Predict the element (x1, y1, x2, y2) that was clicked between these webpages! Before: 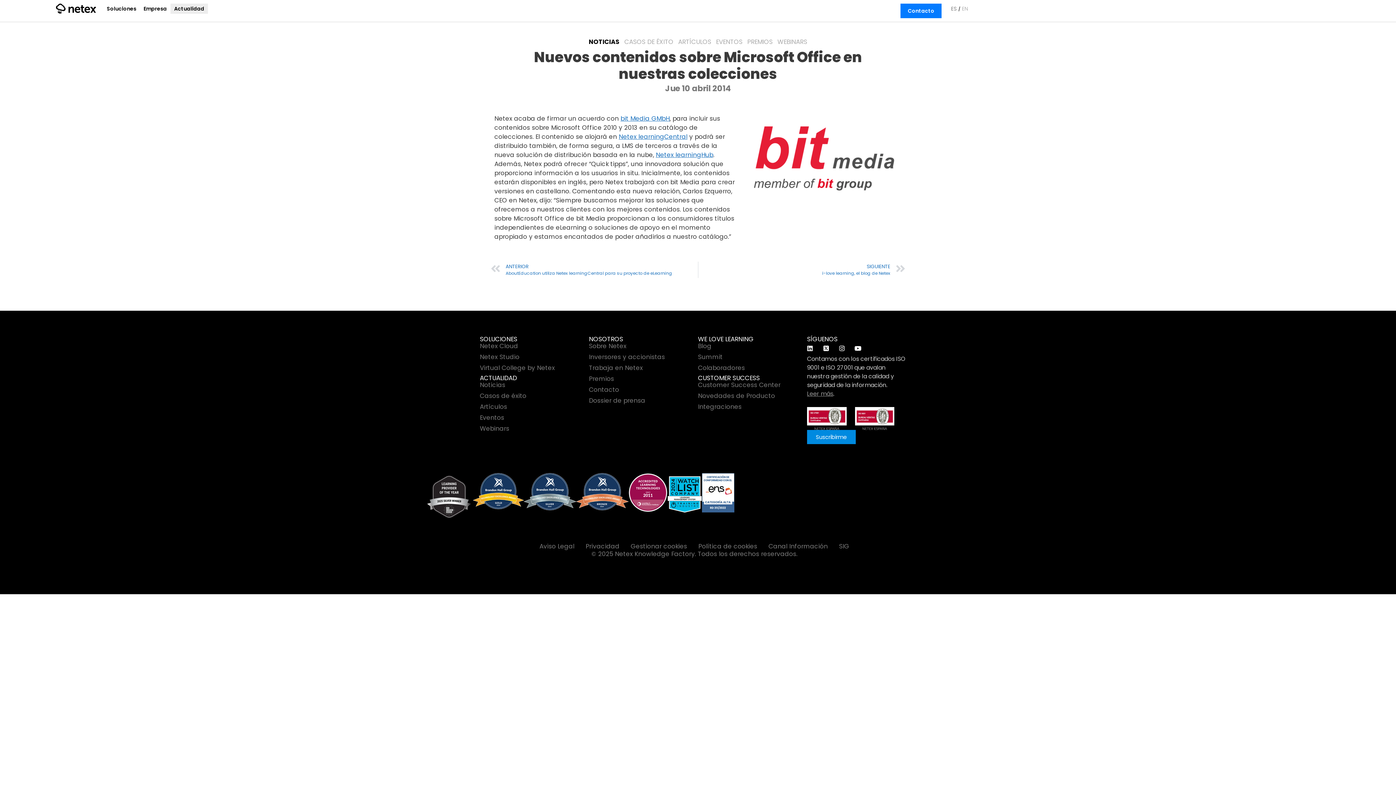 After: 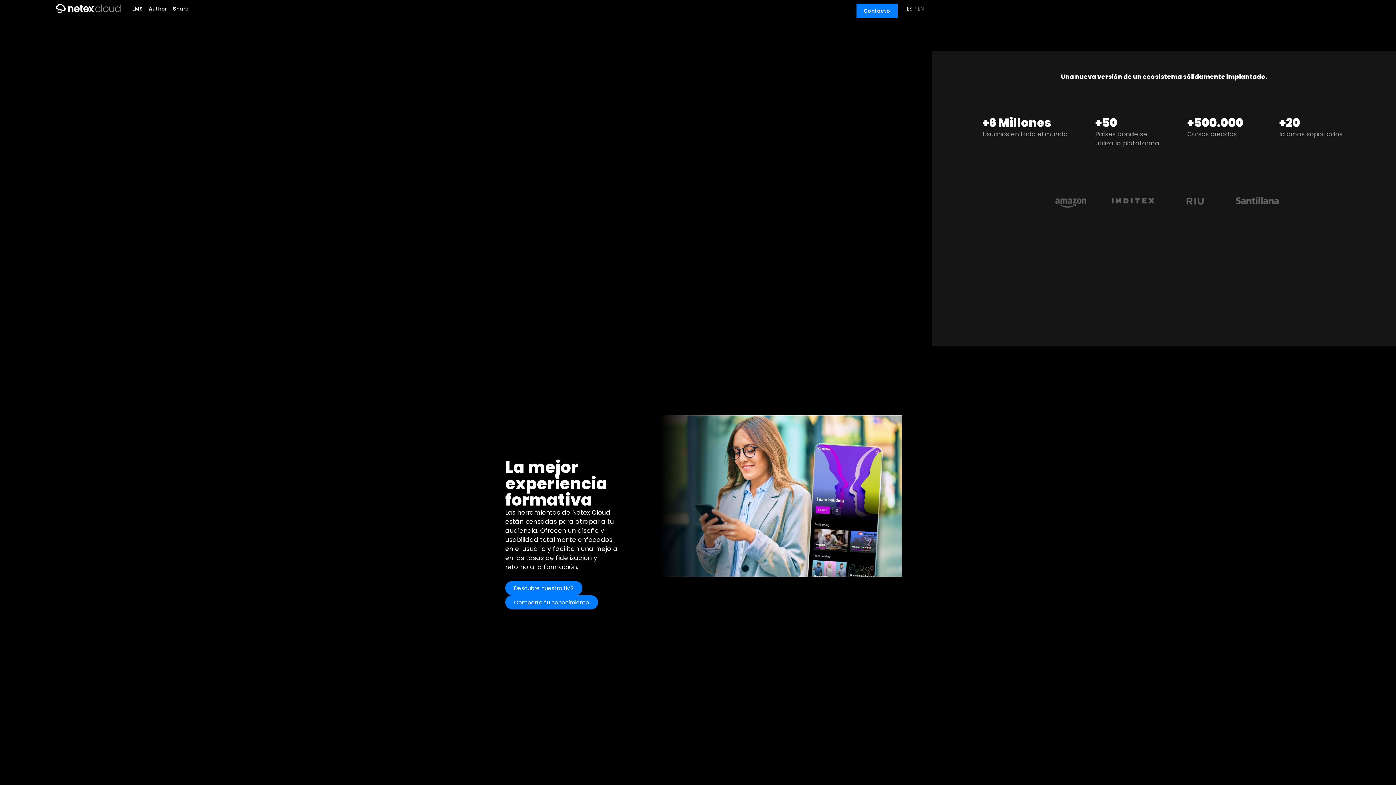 Action: bbox: (669, 132, 687, 141) label: entral